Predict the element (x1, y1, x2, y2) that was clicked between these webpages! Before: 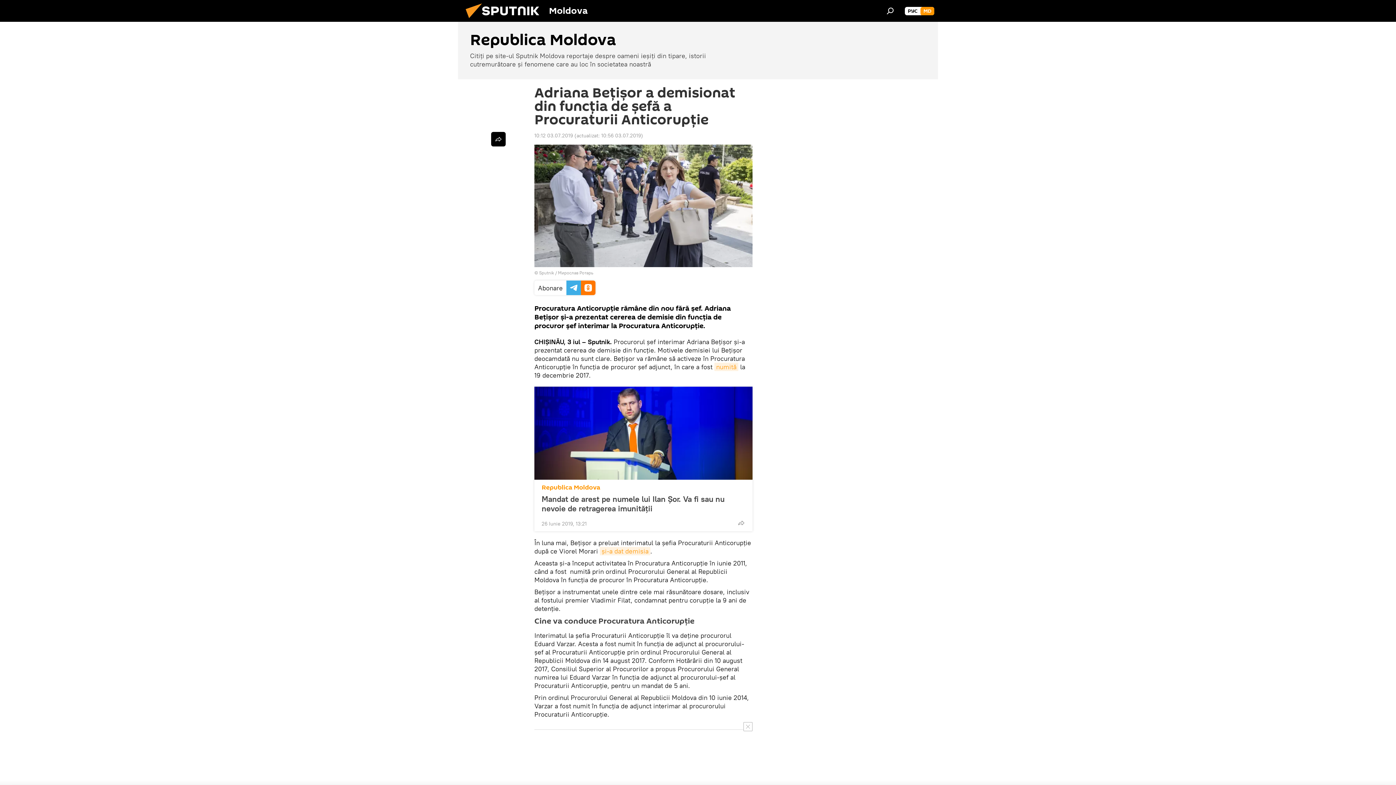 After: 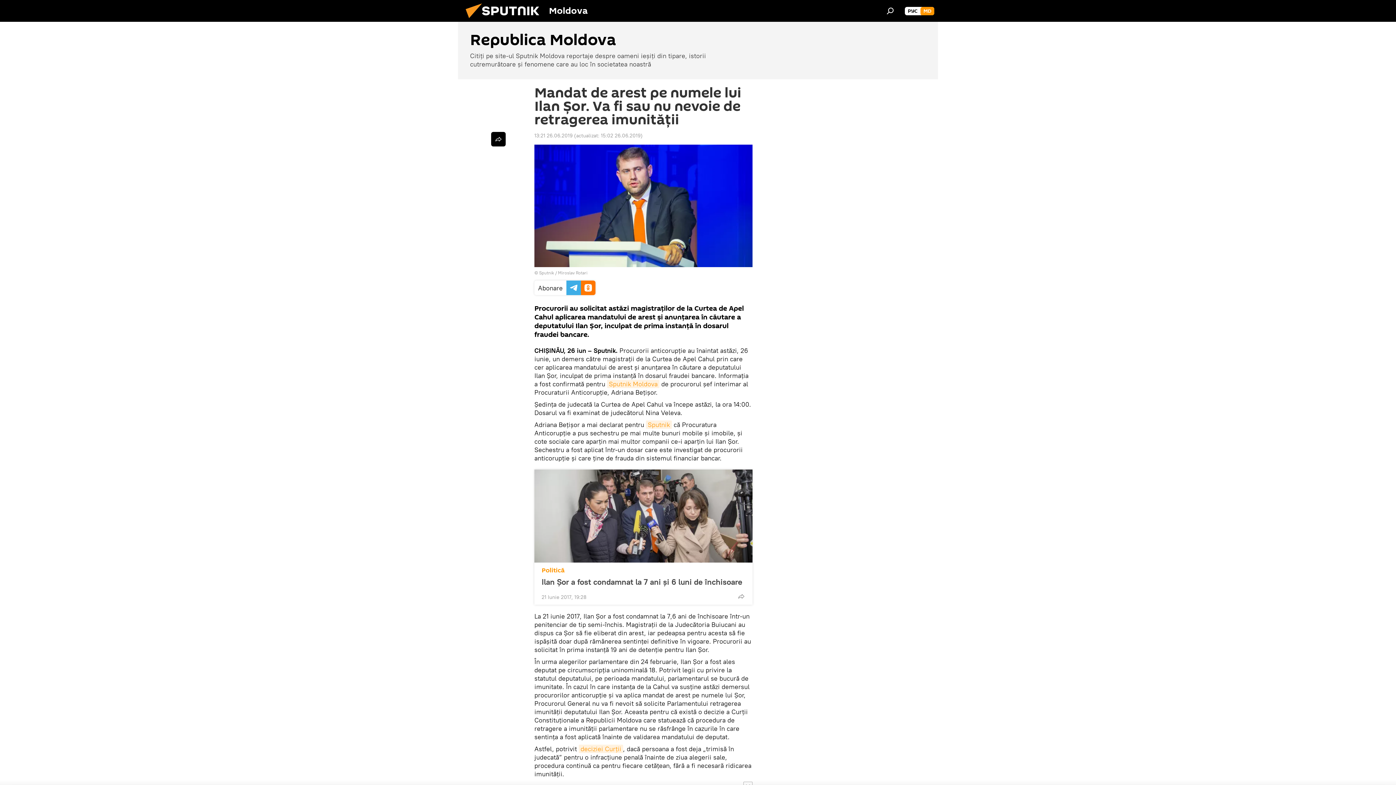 Action: bbox: (541, 494, 745, 513) label: Mandat de arest pe numele lui Ilan Șor. Va fi sau nu nevoie de retragerea imunității